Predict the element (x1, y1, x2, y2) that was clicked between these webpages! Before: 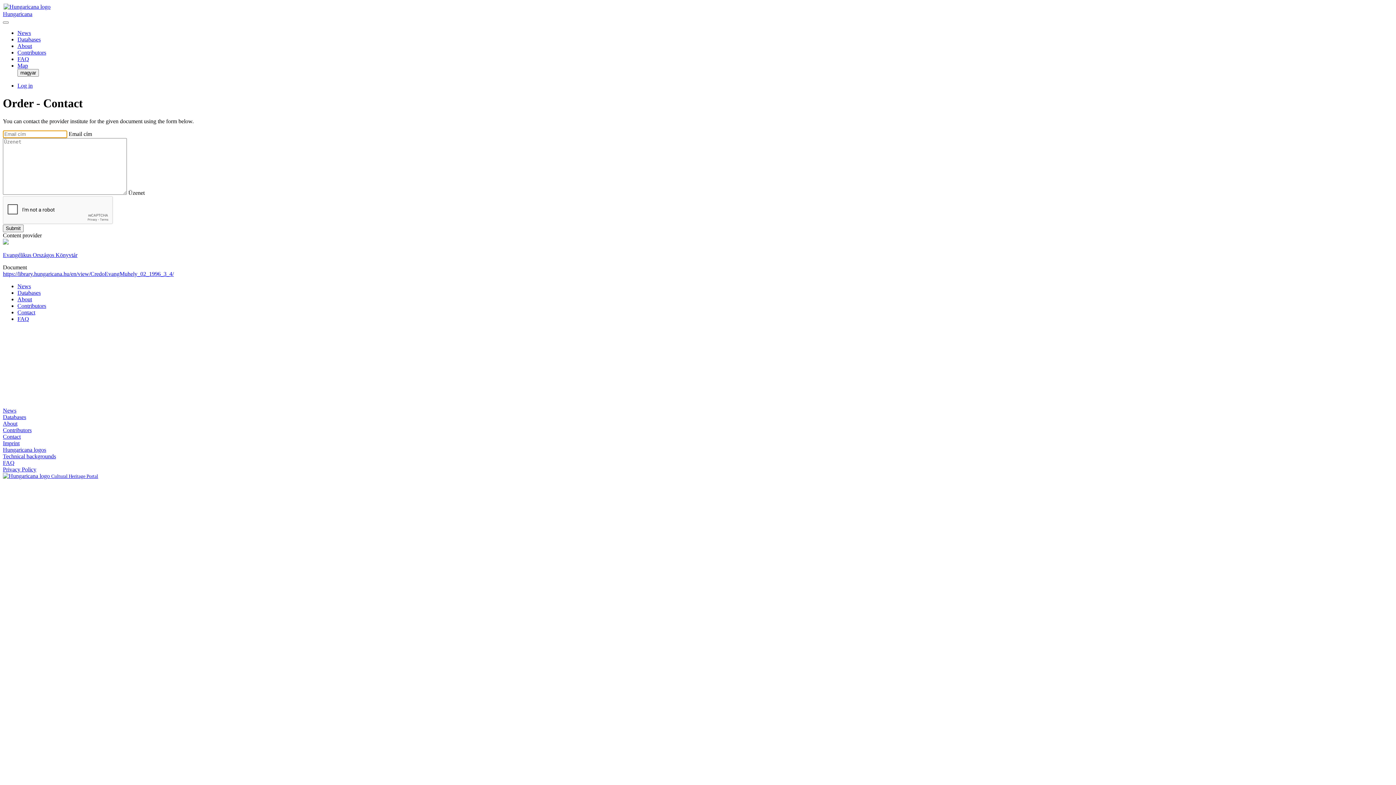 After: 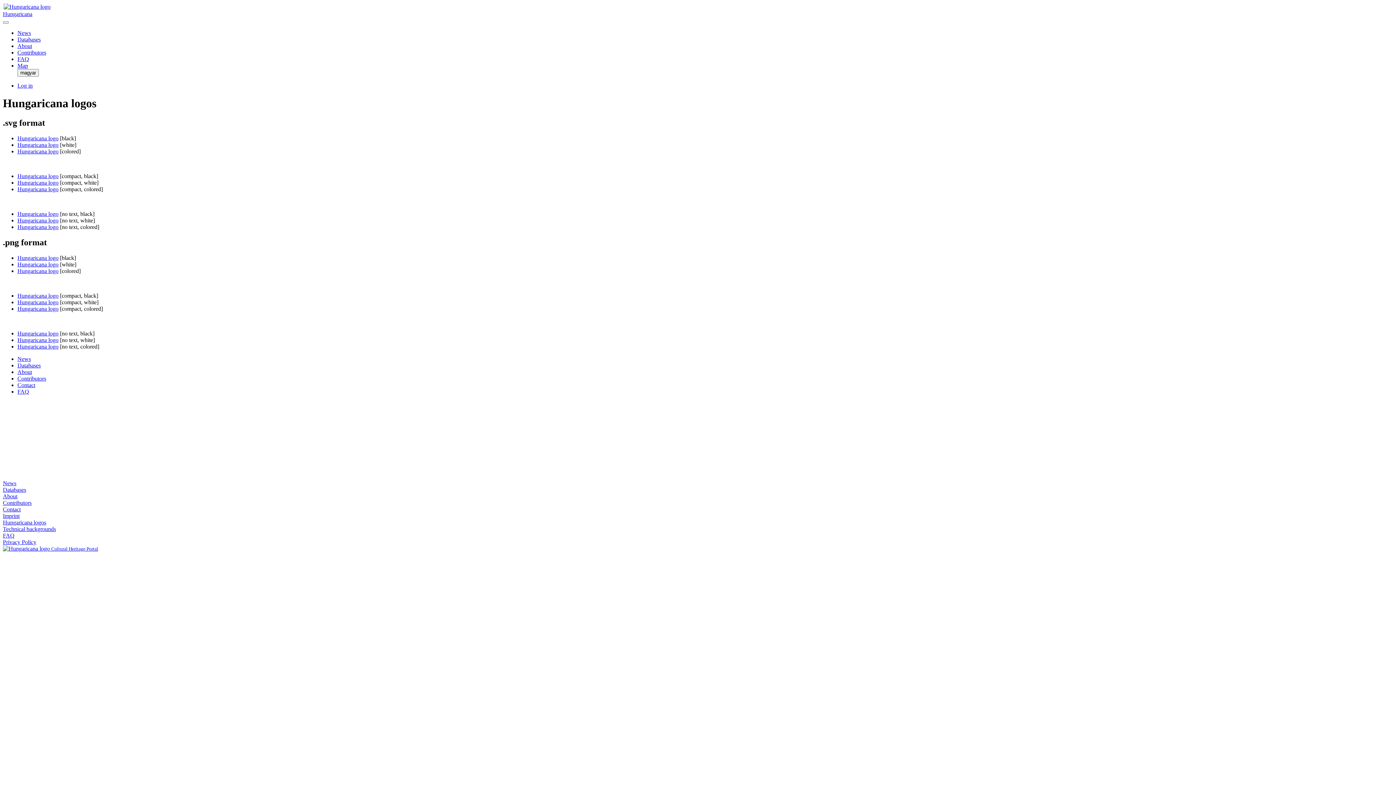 Action: label: Hungaricana logos bbox: (2, 446, 46, 453)